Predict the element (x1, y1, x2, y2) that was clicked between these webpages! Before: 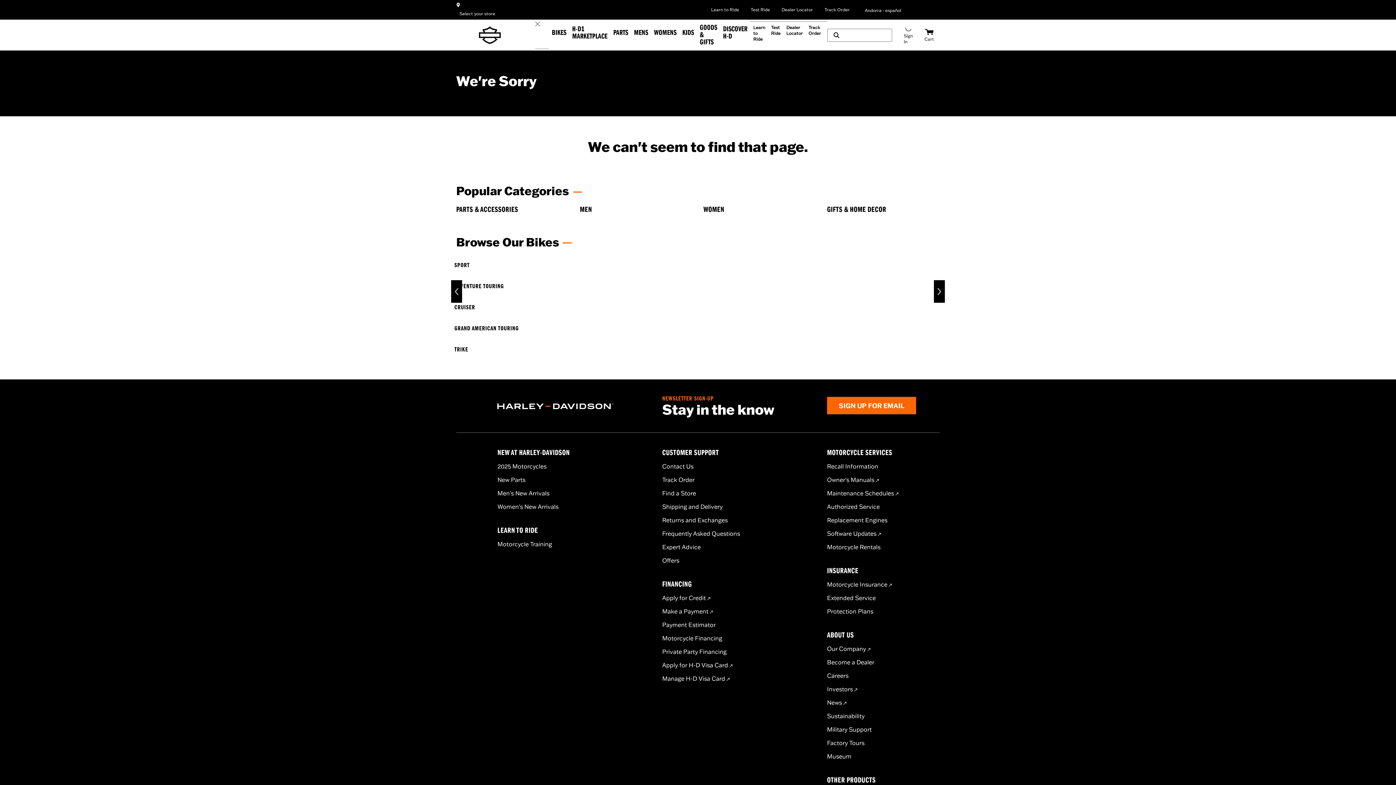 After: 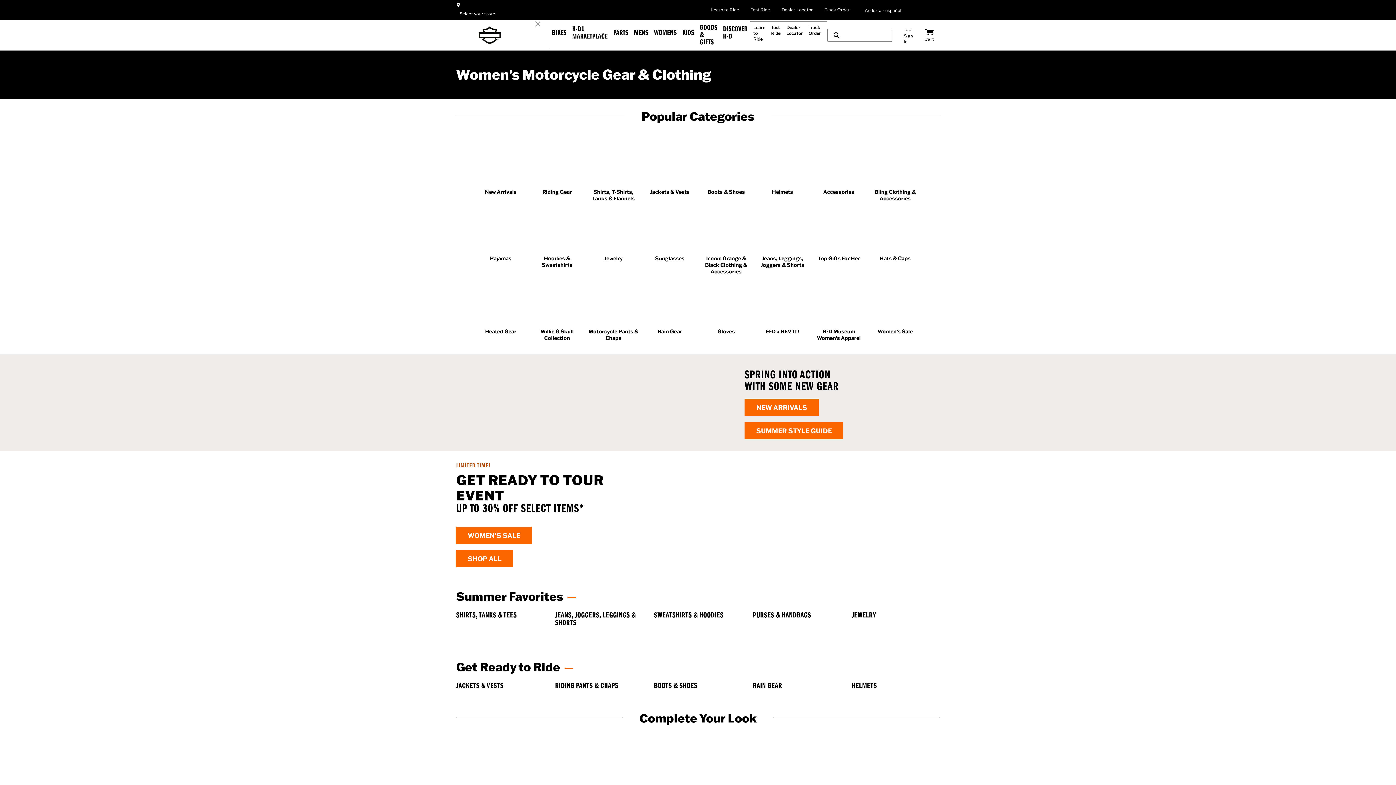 Action: label: WOMEN bbox: (703, 206, 816, 213)